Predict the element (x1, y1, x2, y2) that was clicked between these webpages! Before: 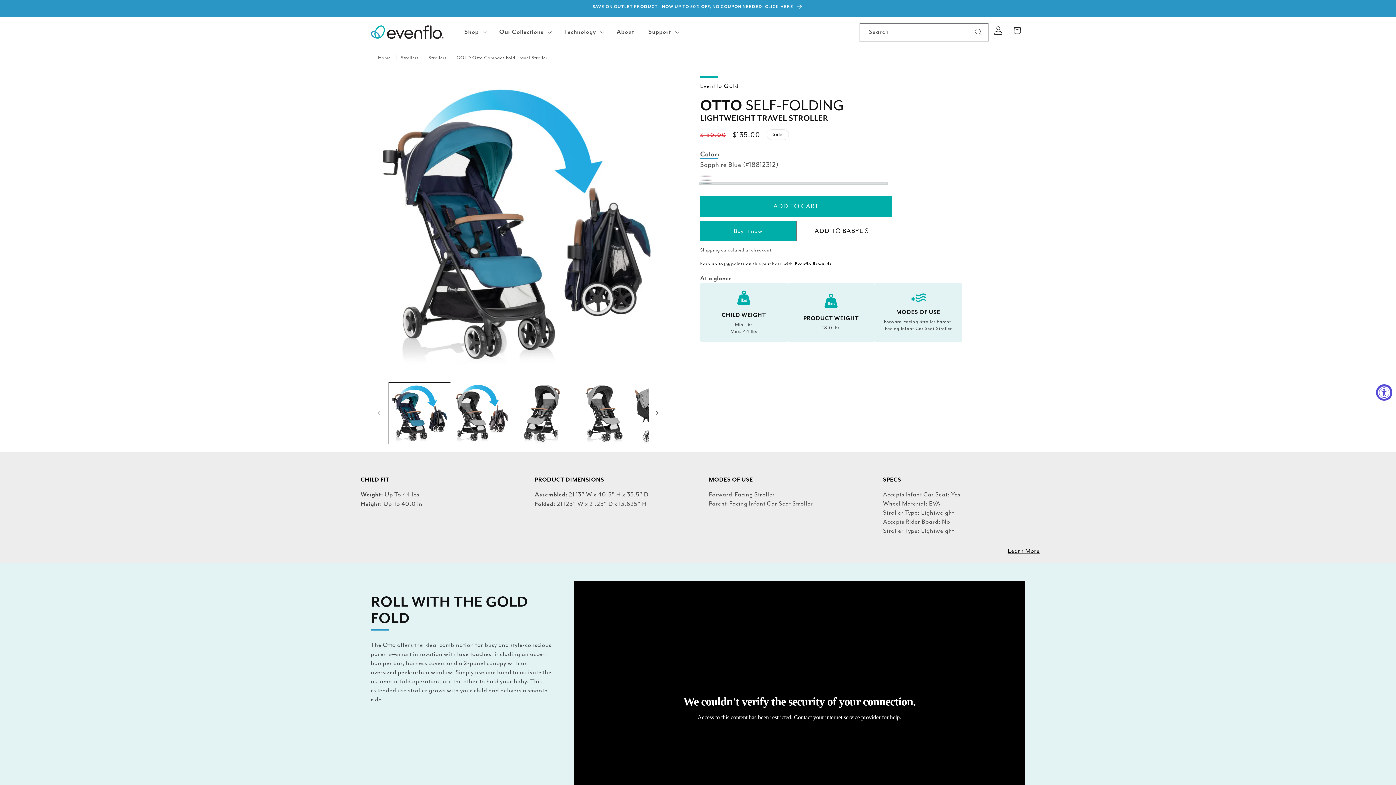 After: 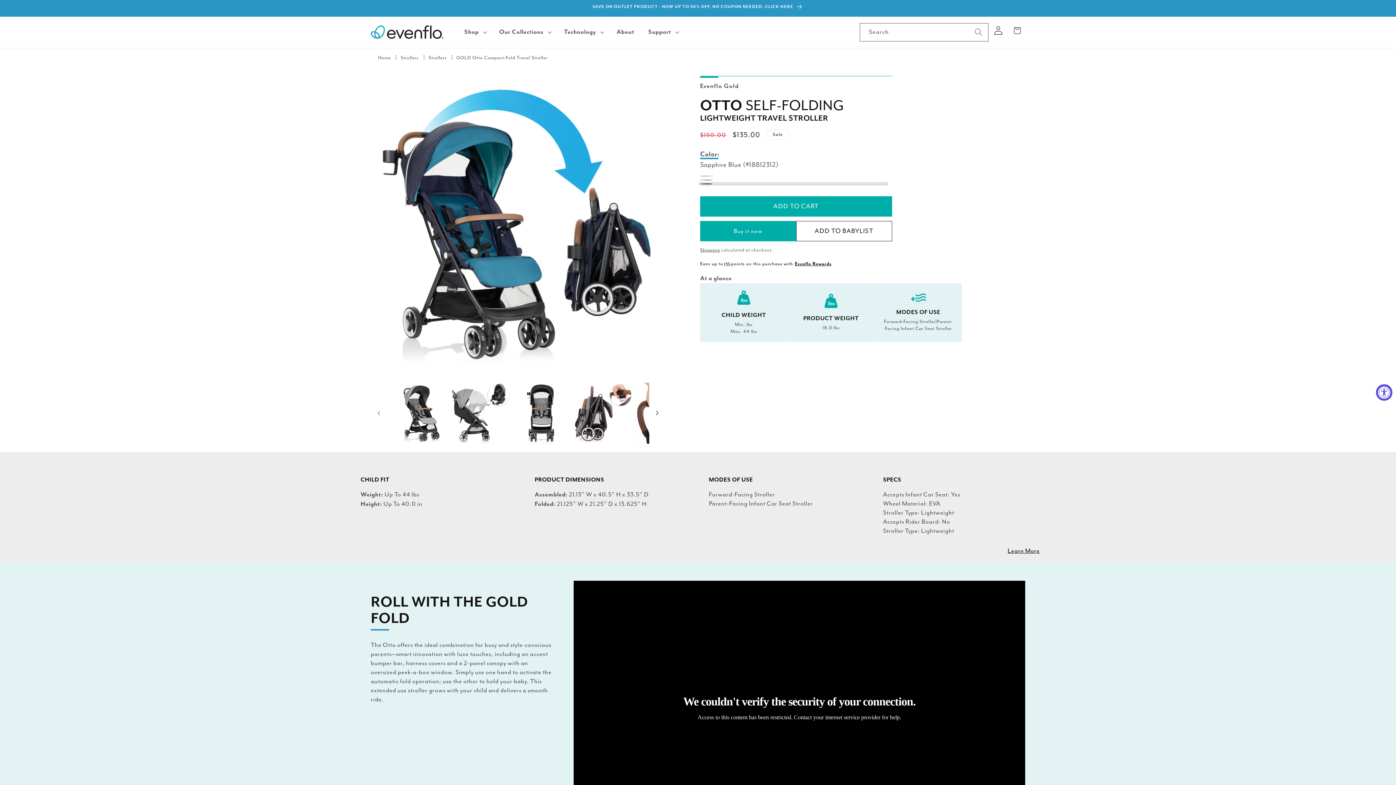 Action: bbox: (649, 405, 665, 421) label: Slide right